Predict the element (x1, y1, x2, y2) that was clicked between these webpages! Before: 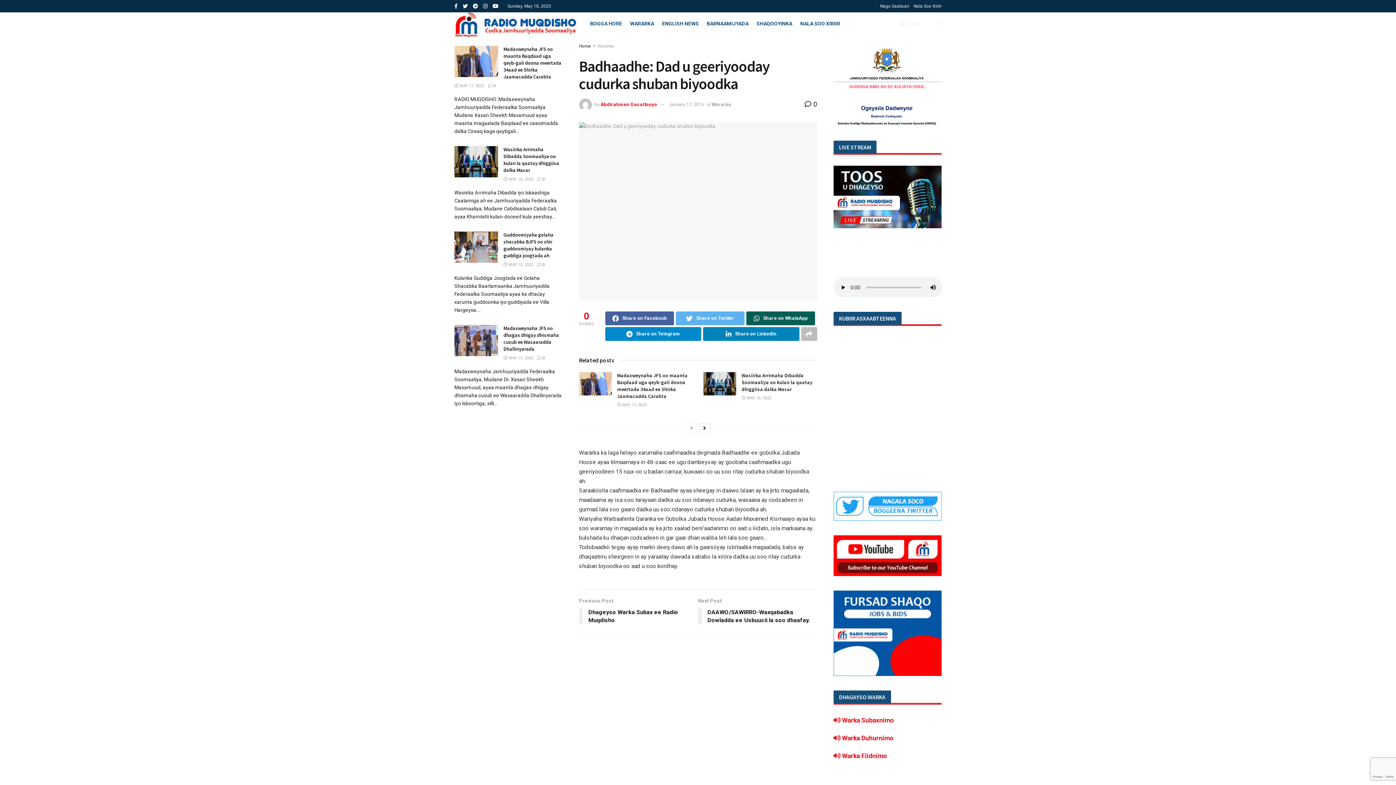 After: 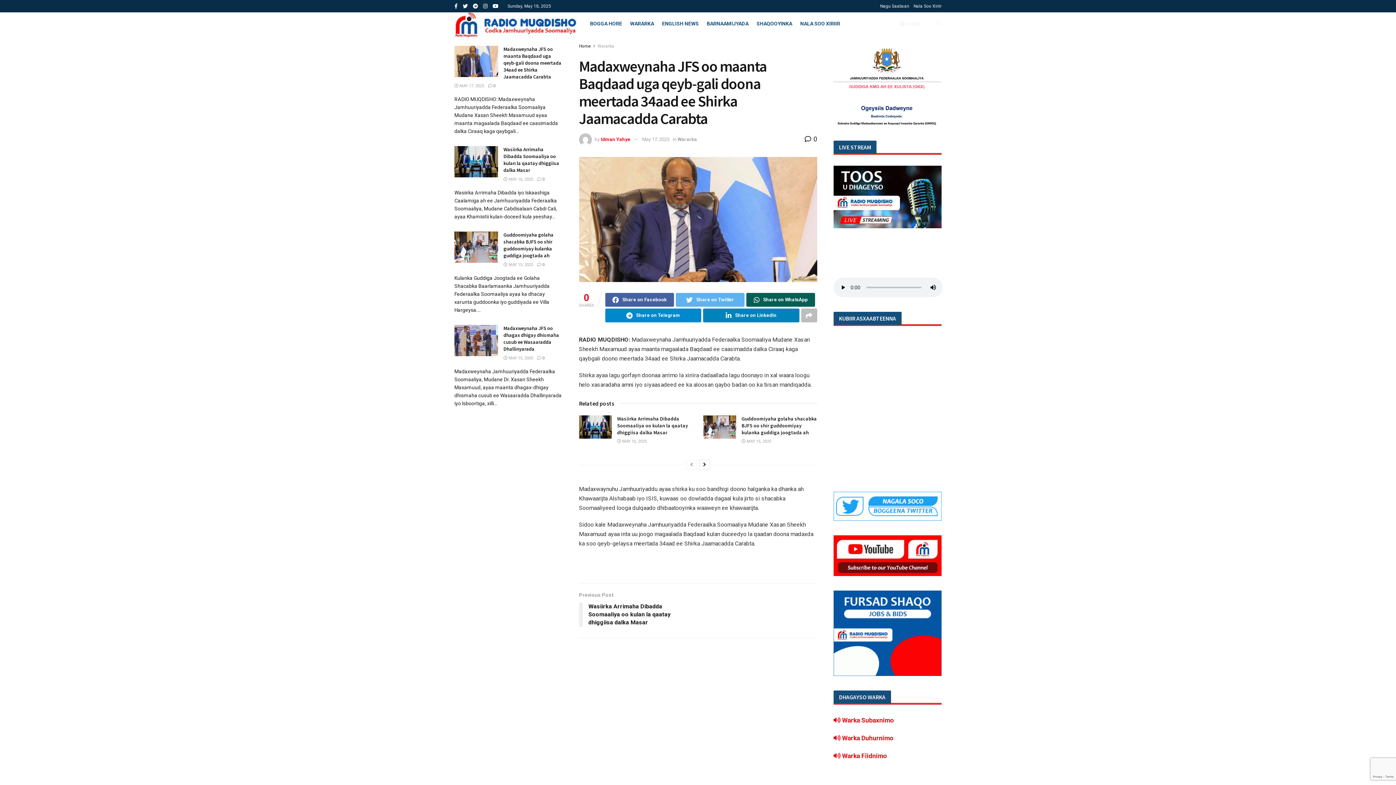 Action: bbox: (503, 45, 561, 80) label: Madaxweynaha JFS oo maanta Baqdaad uga qeyb-gali doona meertada 34aad ee Shirka Jaamacadda Carabta